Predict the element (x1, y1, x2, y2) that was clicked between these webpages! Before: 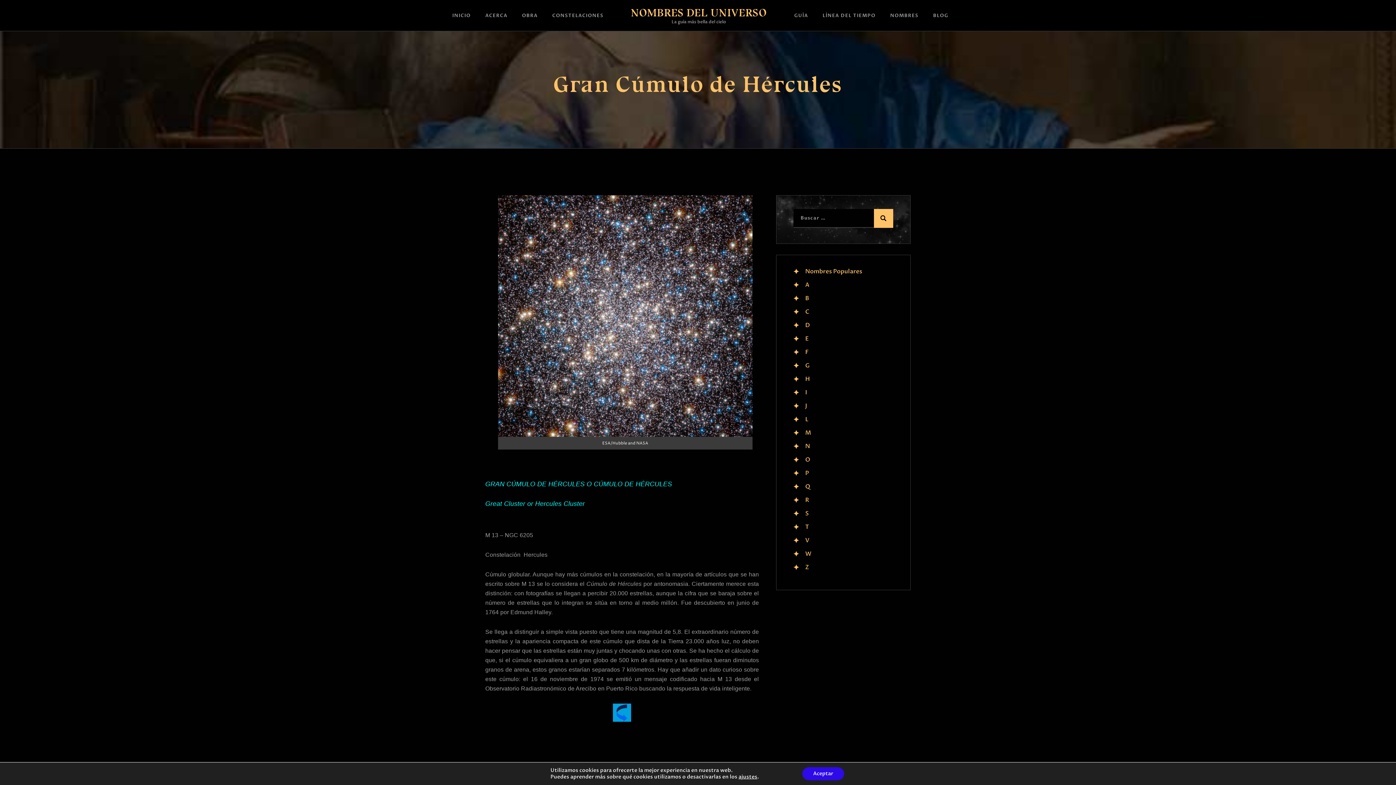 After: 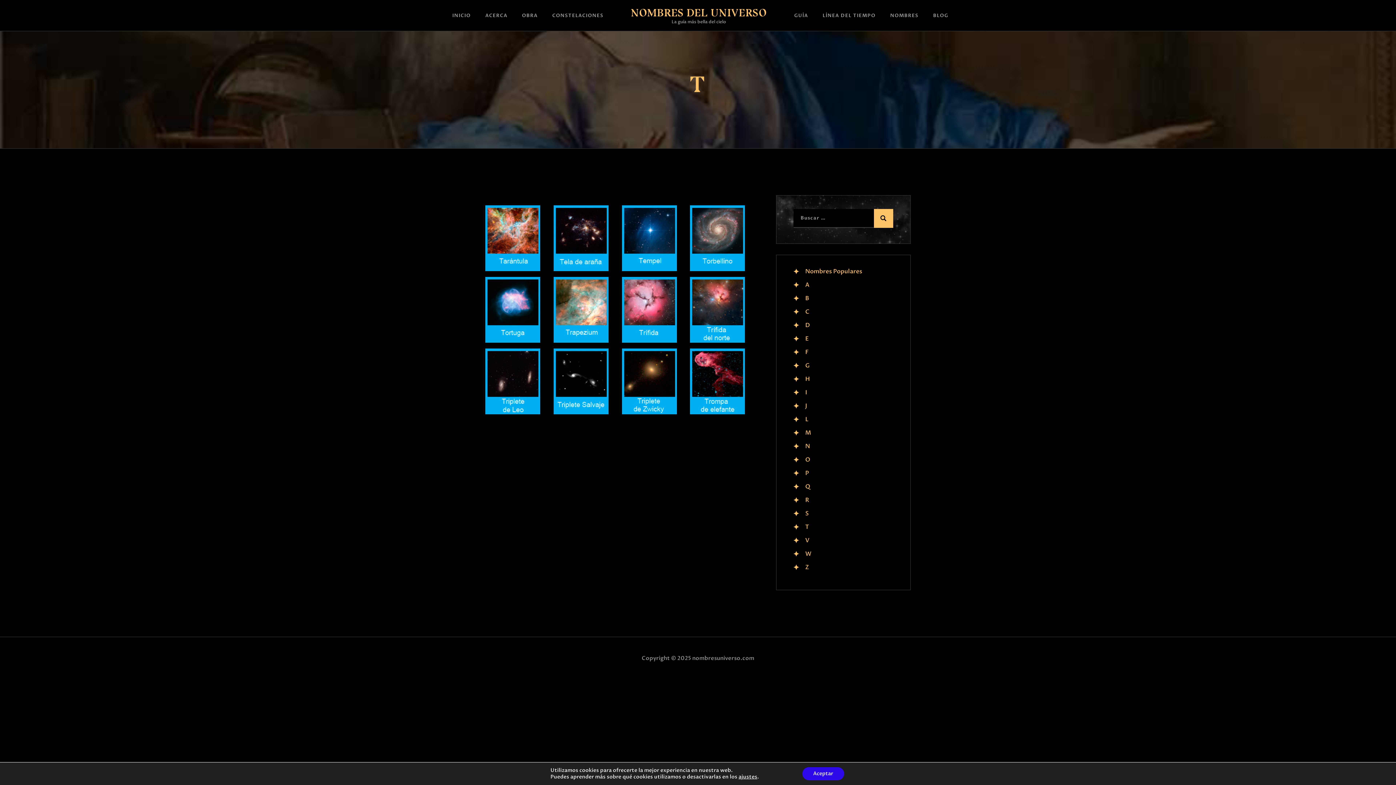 Action: label: T bbox: (805, 523, 809, 531)